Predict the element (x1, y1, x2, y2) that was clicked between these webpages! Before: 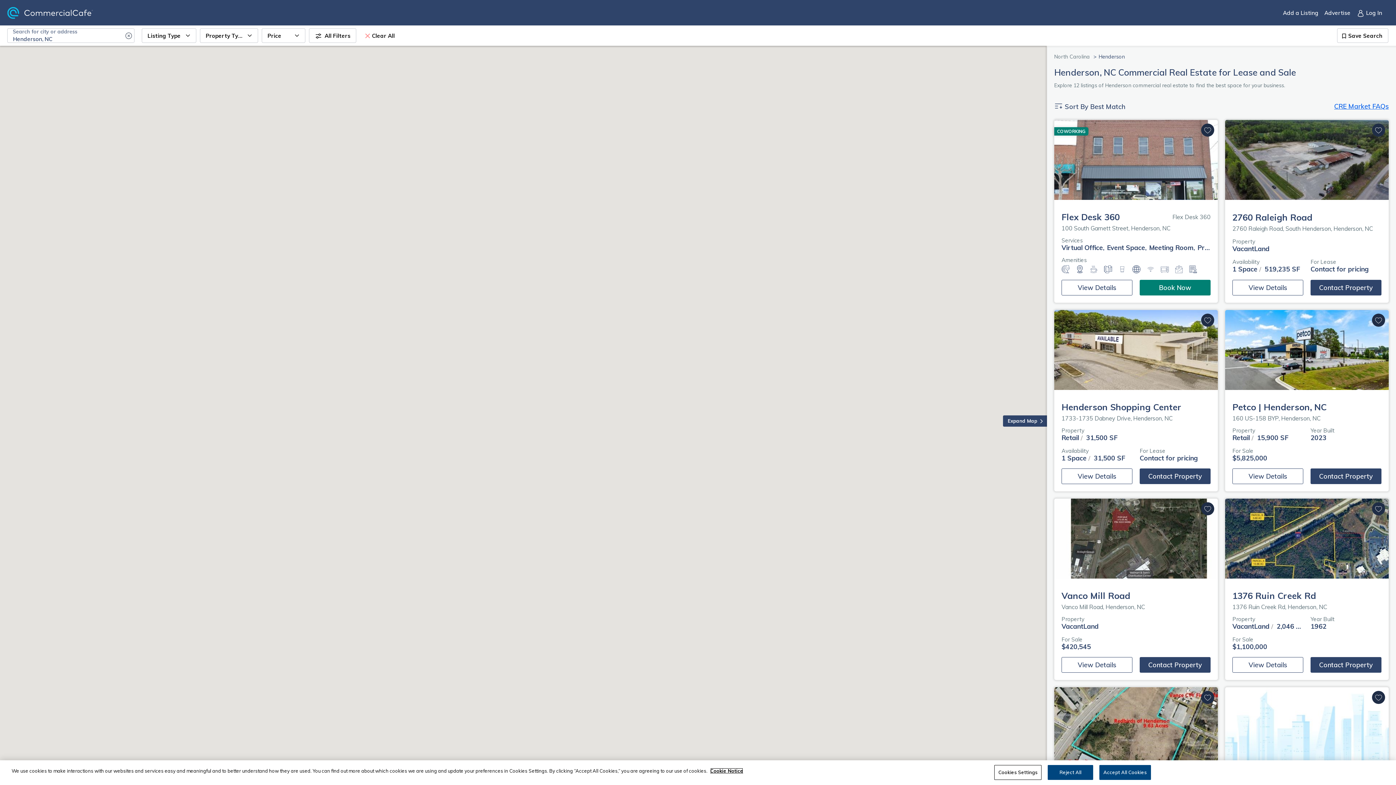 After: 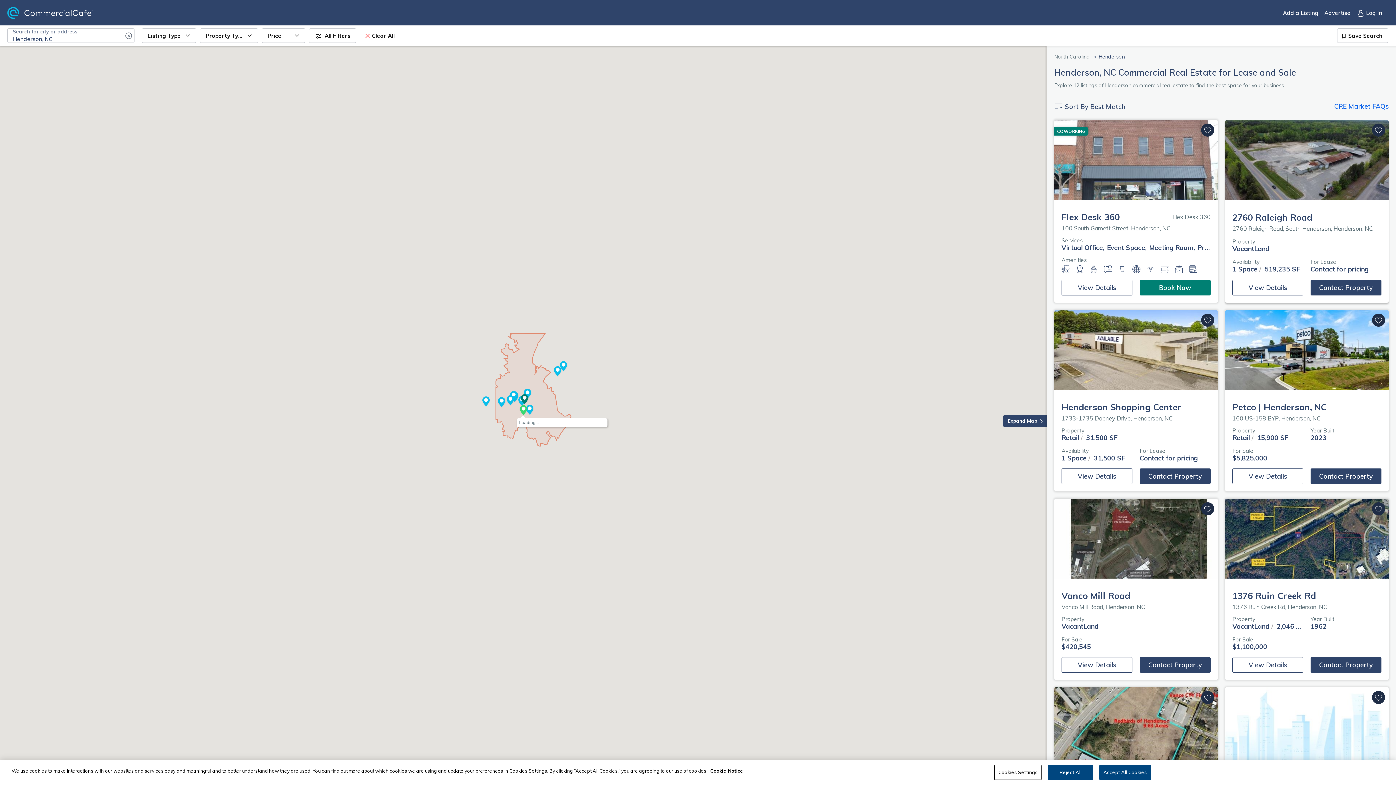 Action: bbox: (1310, 265, 1369, 273) label: Contact for pricing